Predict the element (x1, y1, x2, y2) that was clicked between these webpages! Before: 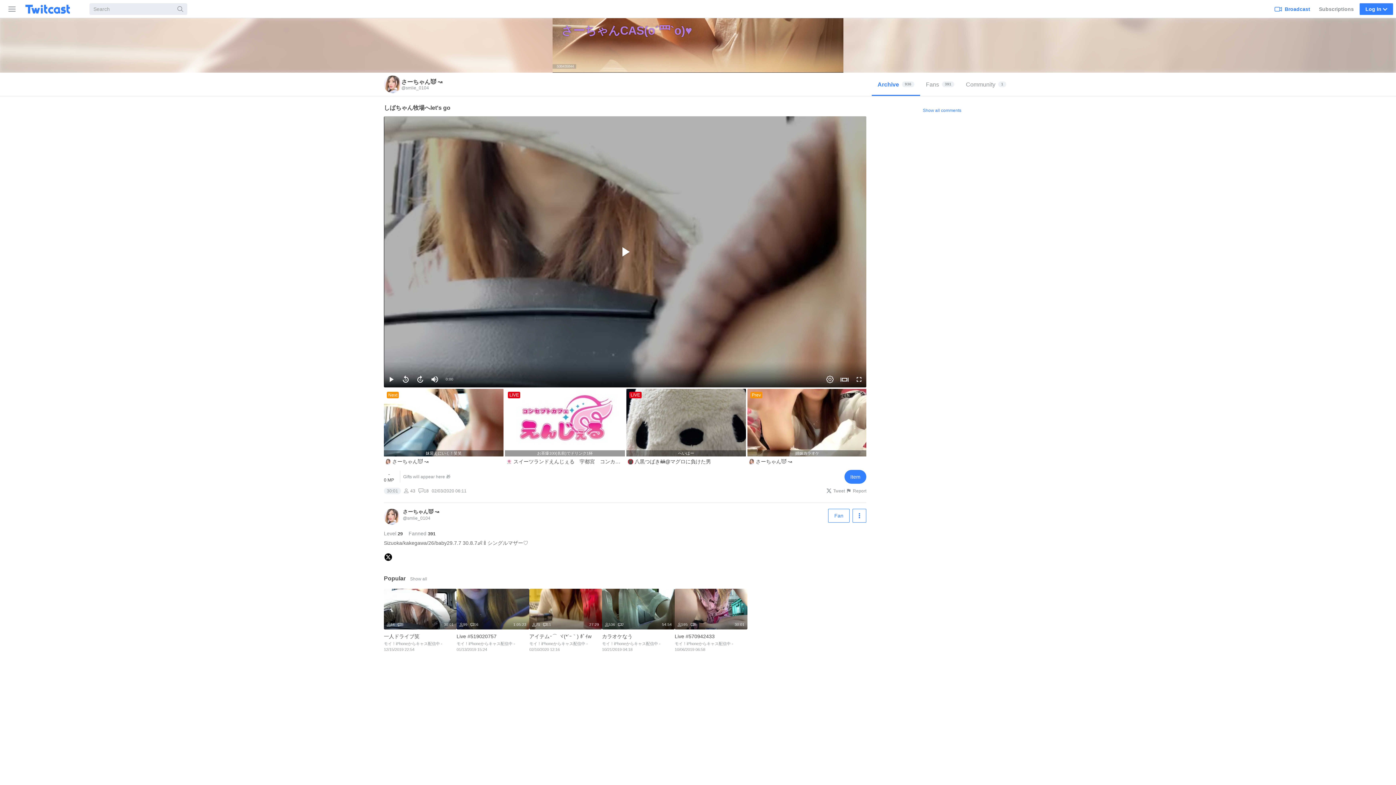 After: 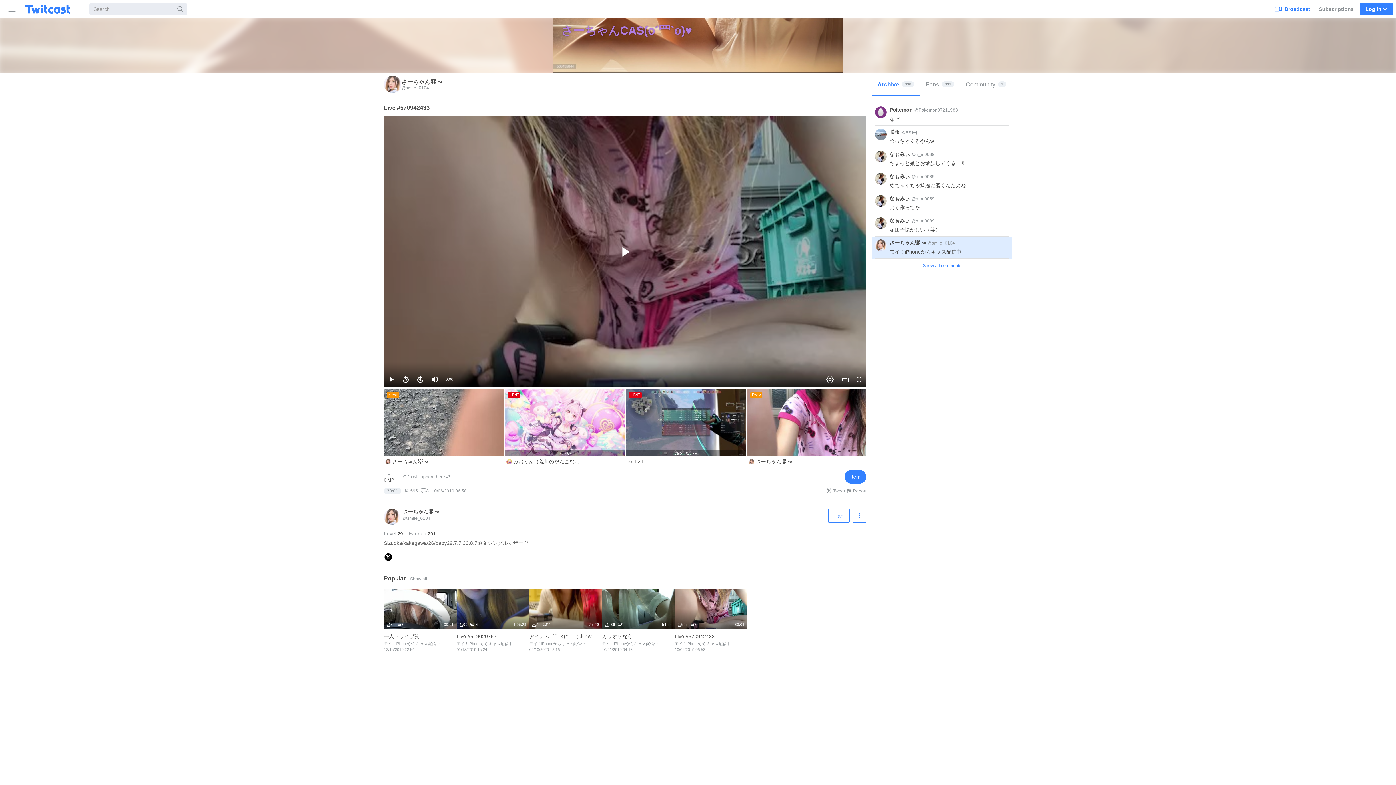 Action: label: 30:01
595
8
Live #570942433 
モイ！iPhoneからキャス配信中 -
10/06/2019 06:58 bbox: (674, 589, 747, 655)